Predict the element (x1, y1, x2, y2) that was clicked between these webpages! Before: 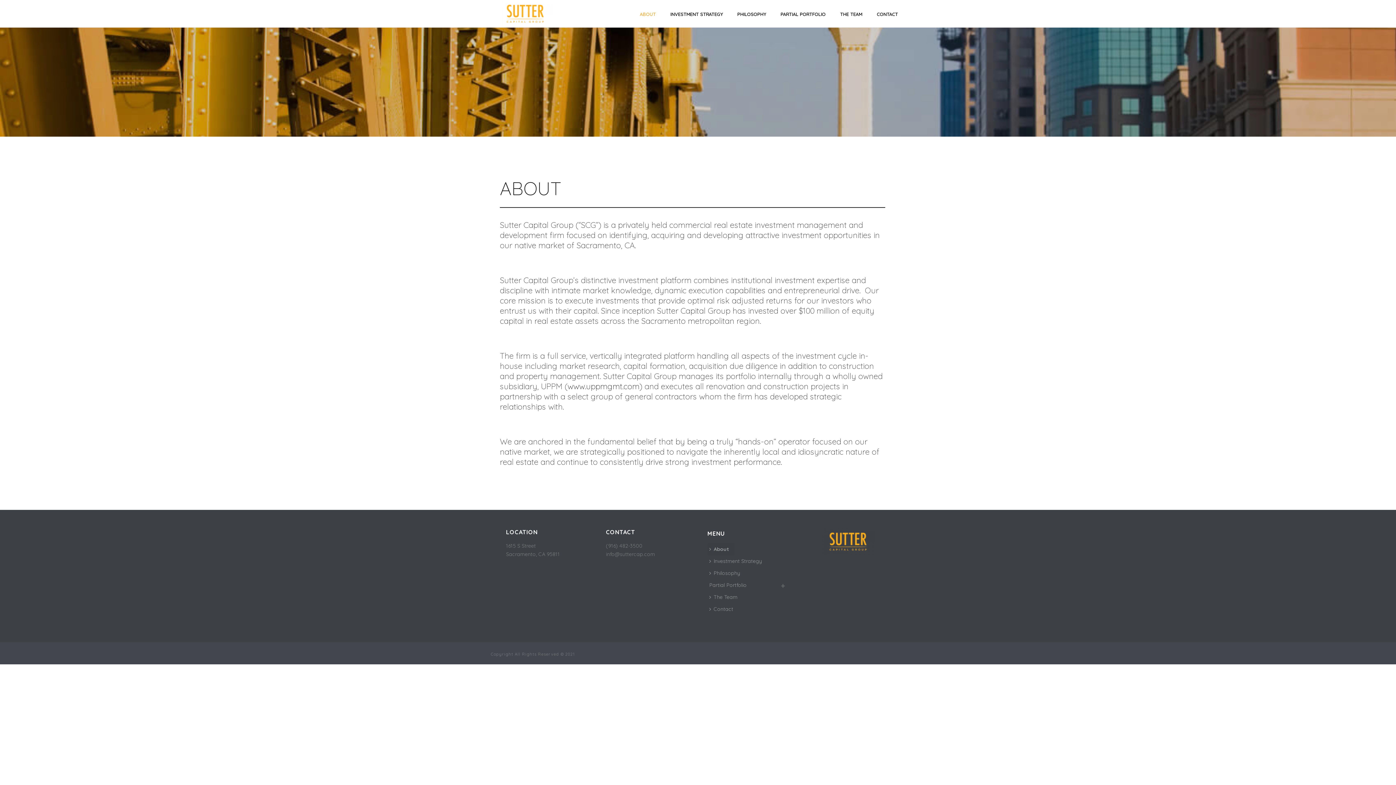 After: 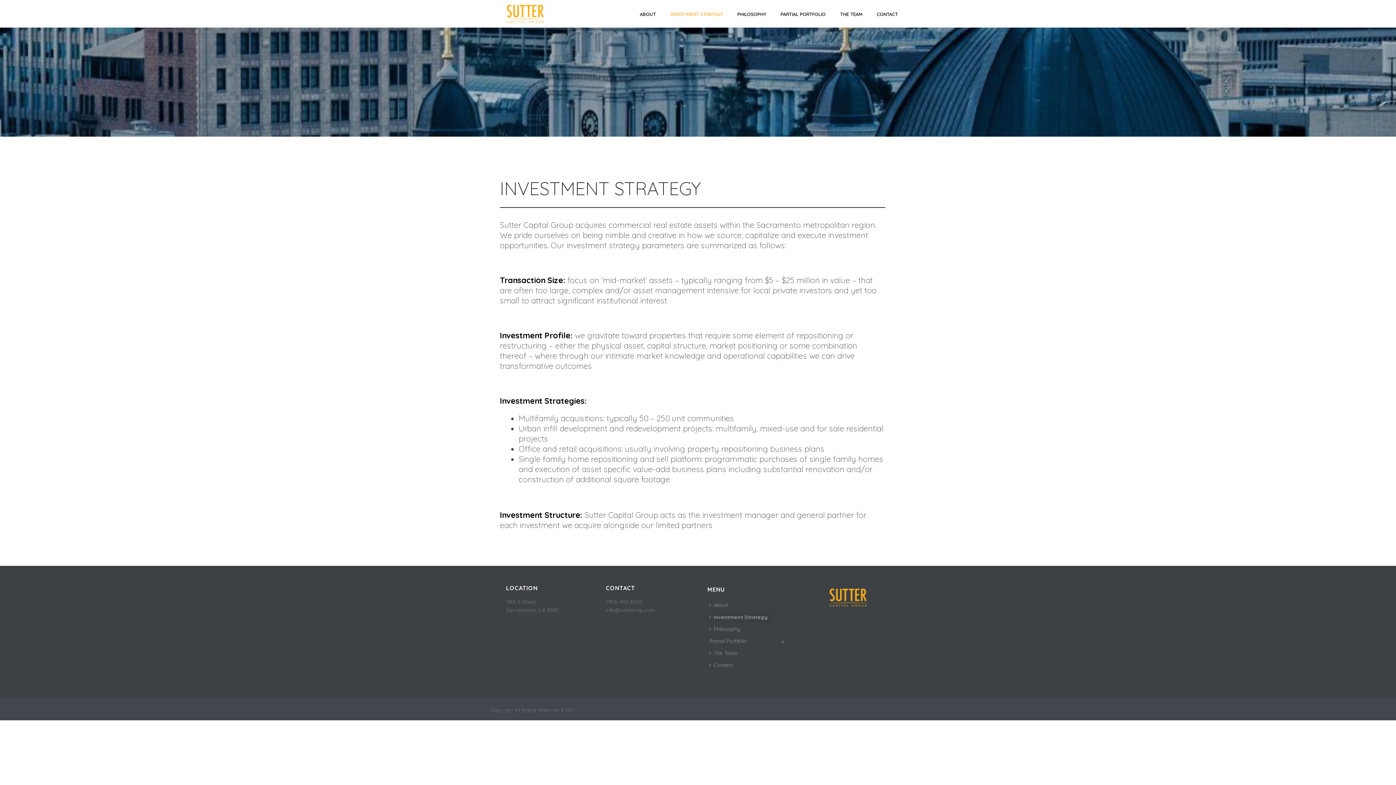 Action: bbox: (663, 0, 730, 27) label: INVESTMENT STRATEGY